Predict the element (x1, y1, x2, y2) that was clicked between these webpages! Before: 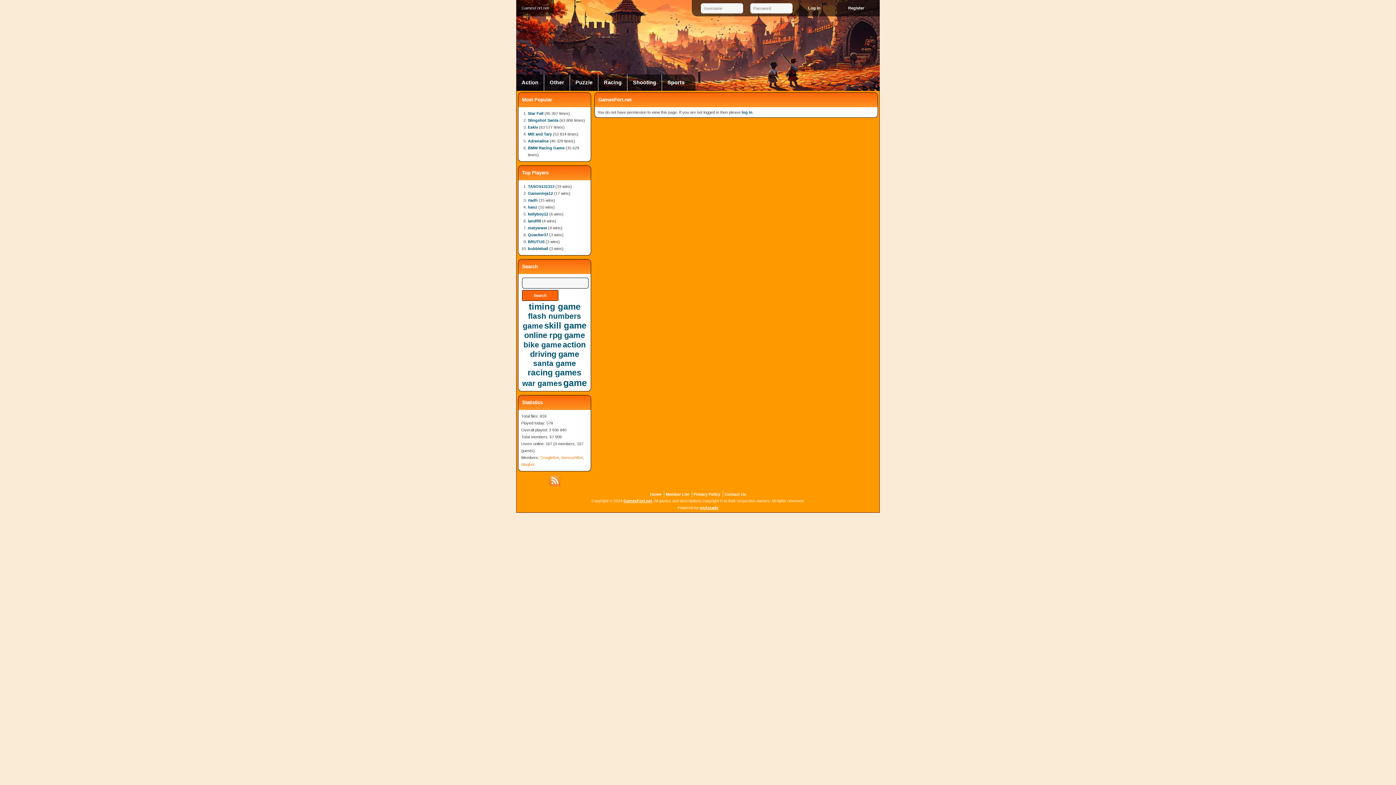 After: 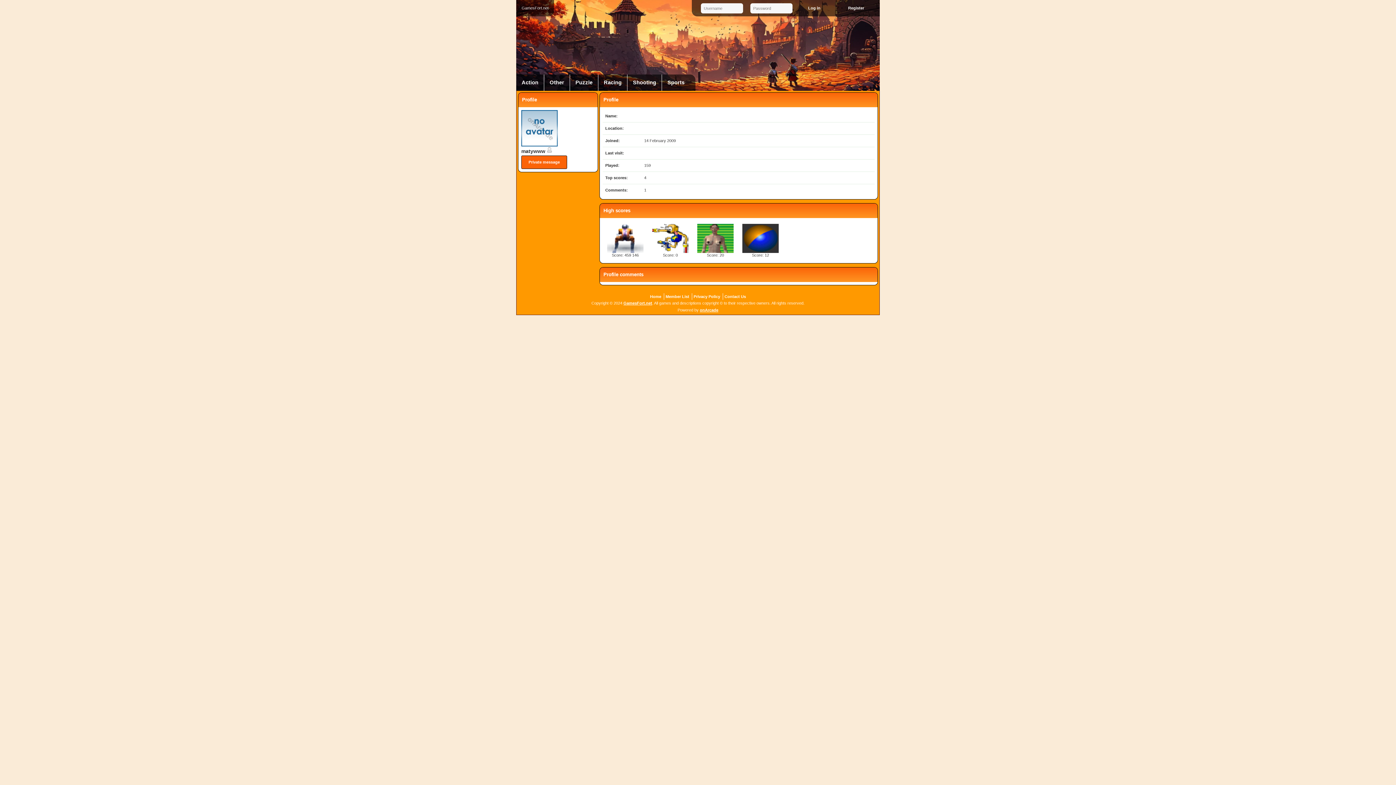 Action: bbox: (528, 225, 547, 230) label: matywww